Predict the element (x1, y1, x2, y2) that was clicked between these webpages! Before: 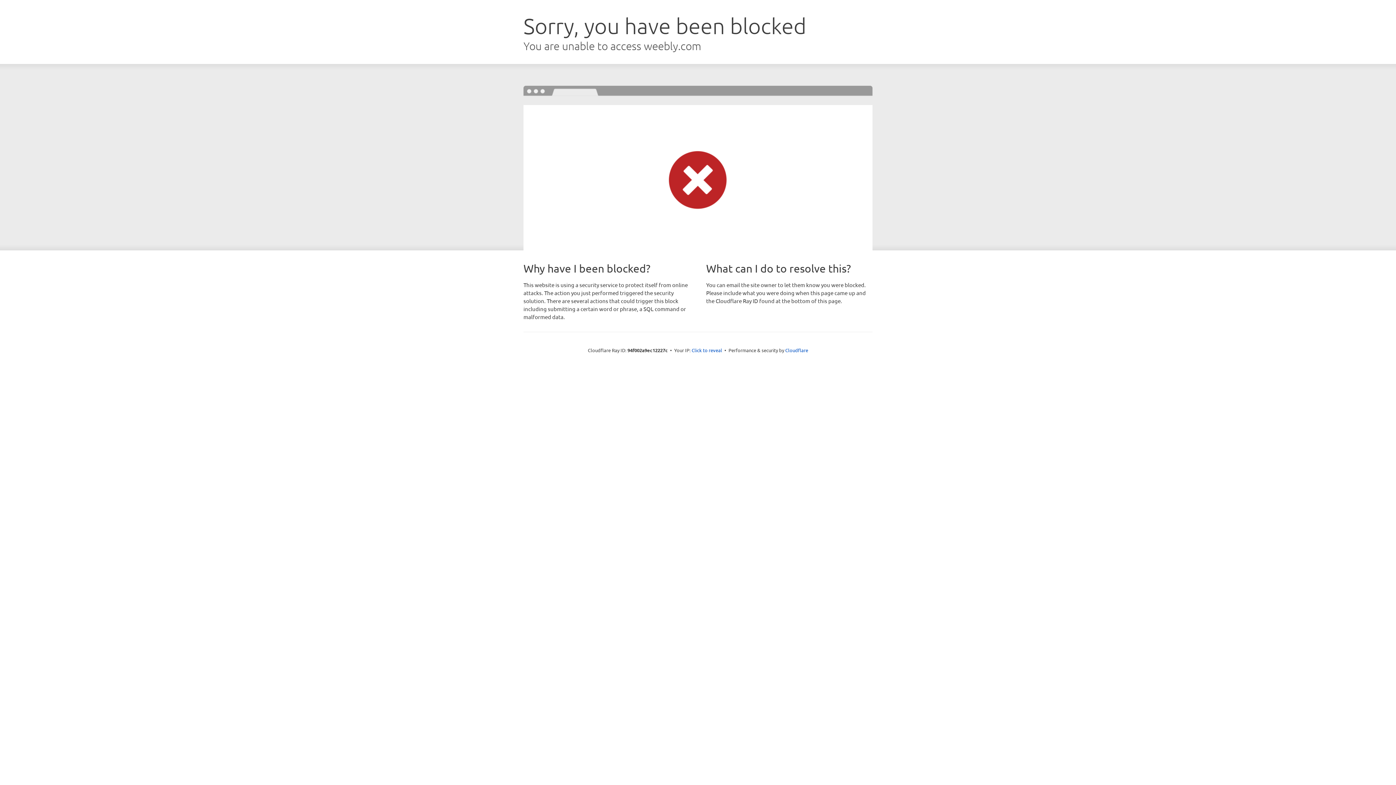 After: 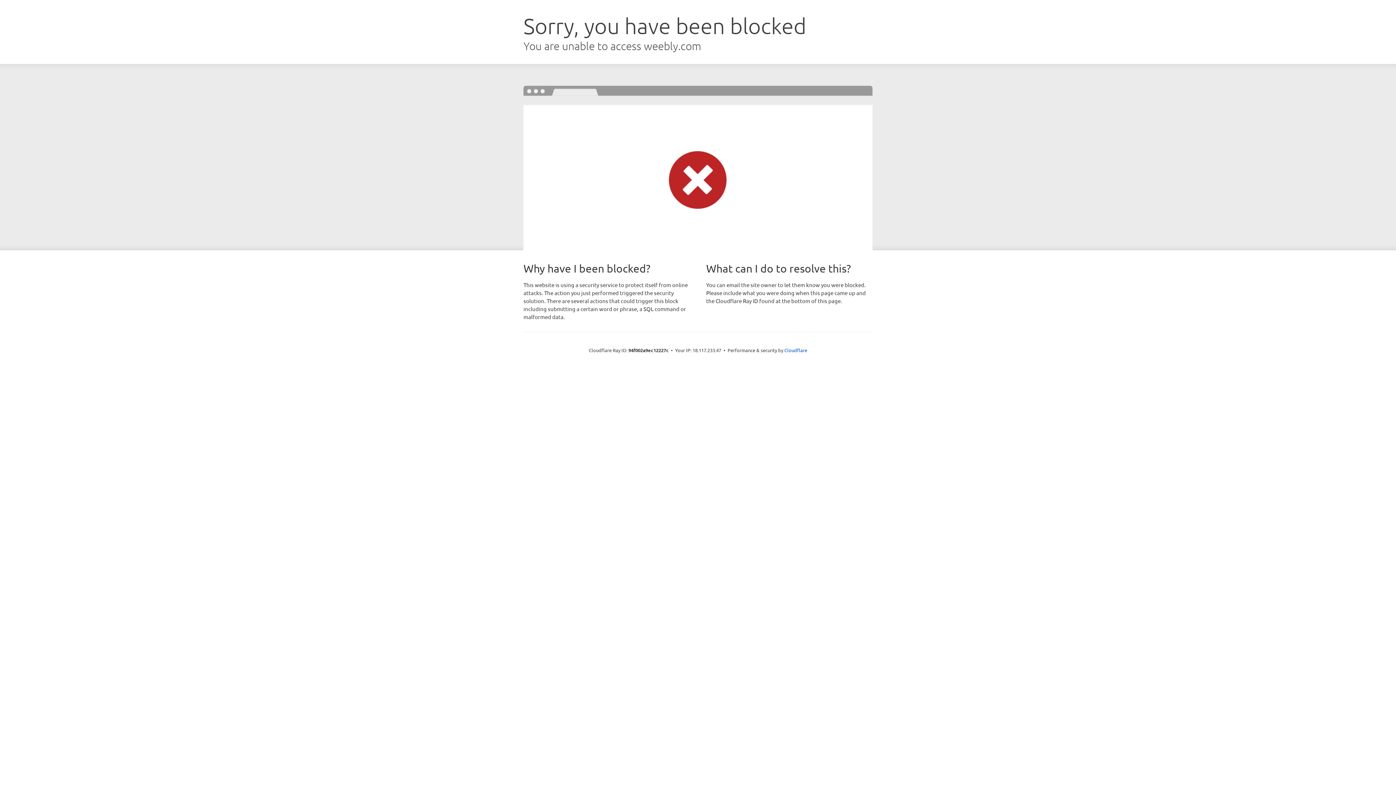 Action: label: Click to reveal bbox: (691, 346, 722, 353)